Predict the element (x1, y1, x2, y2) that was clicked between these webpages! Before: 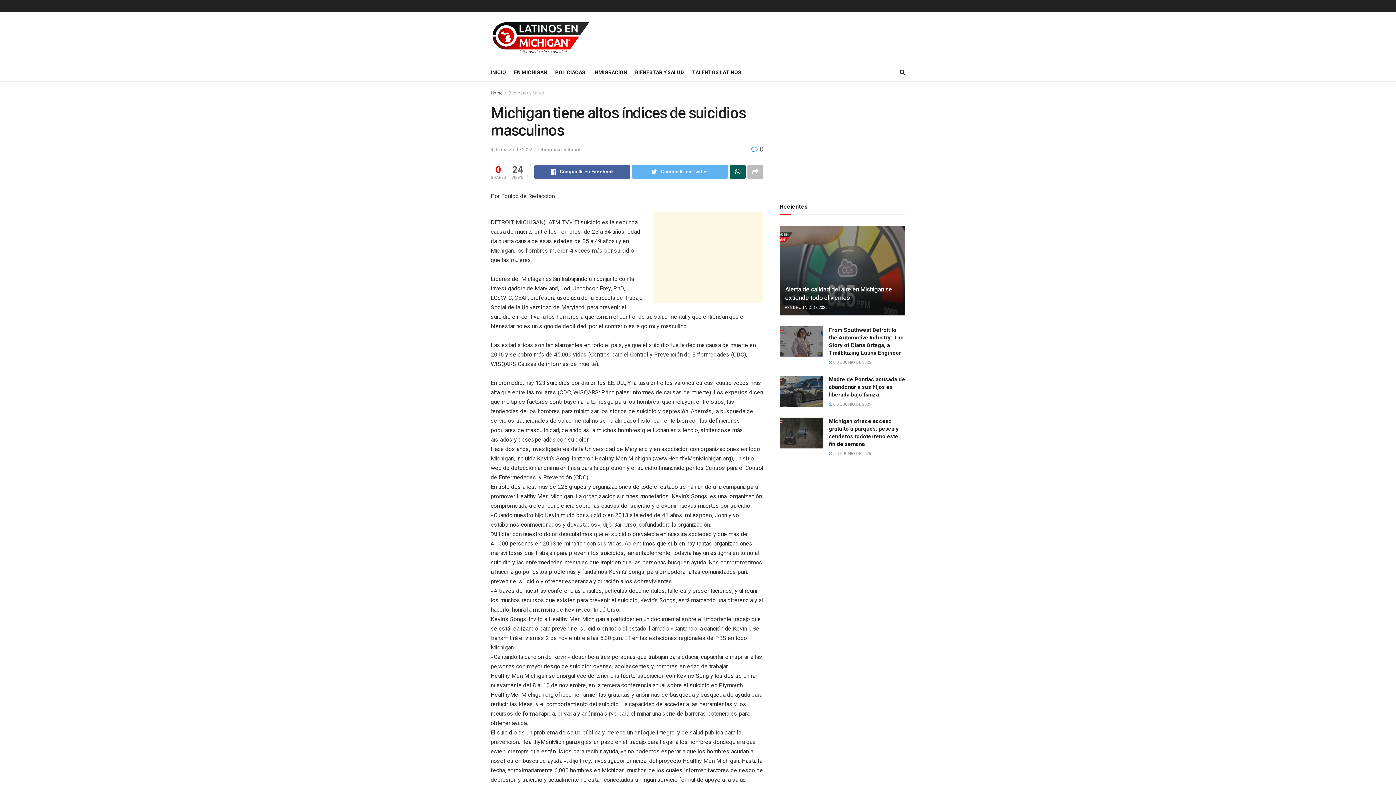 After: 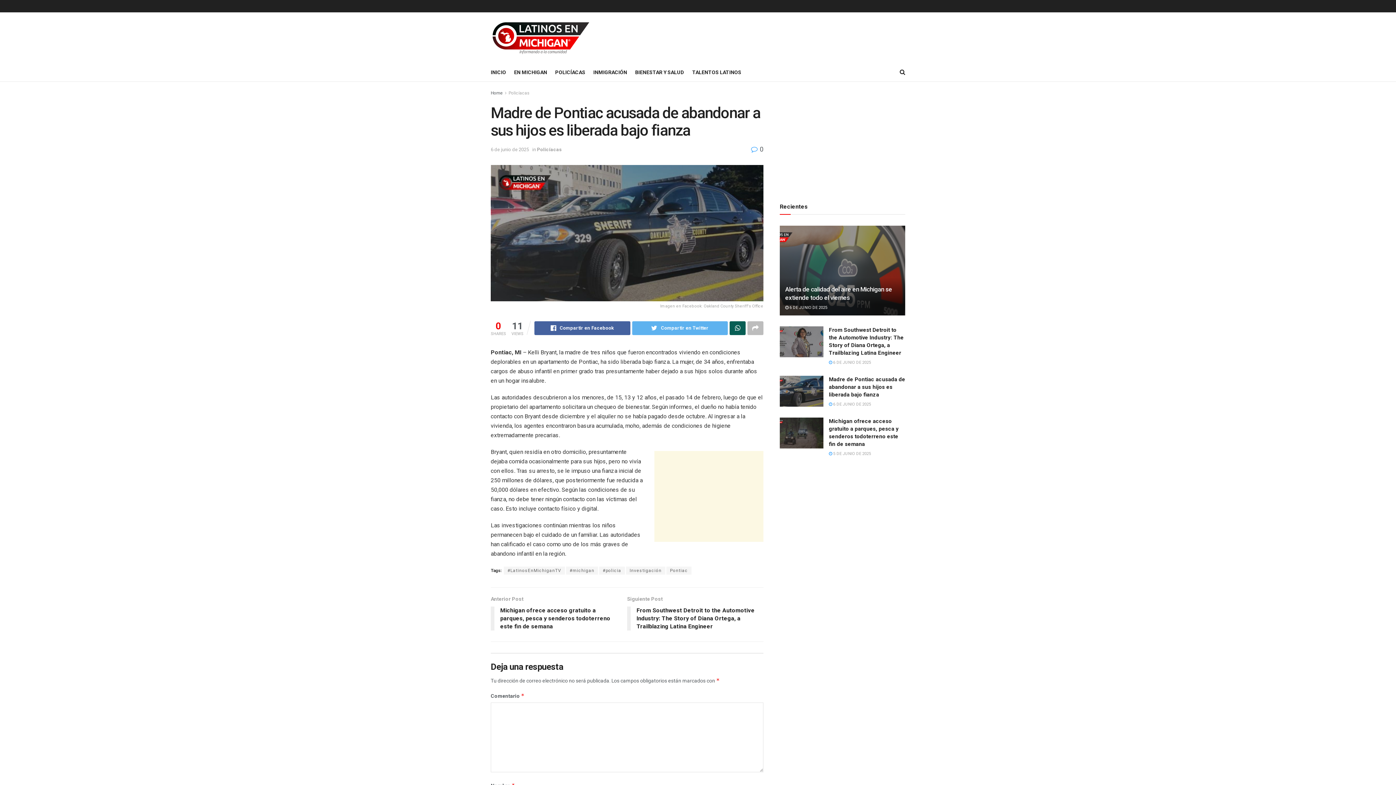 Action: bbox: (829, 402, 871, 406) label:  6 DE JUNIO DE 2025